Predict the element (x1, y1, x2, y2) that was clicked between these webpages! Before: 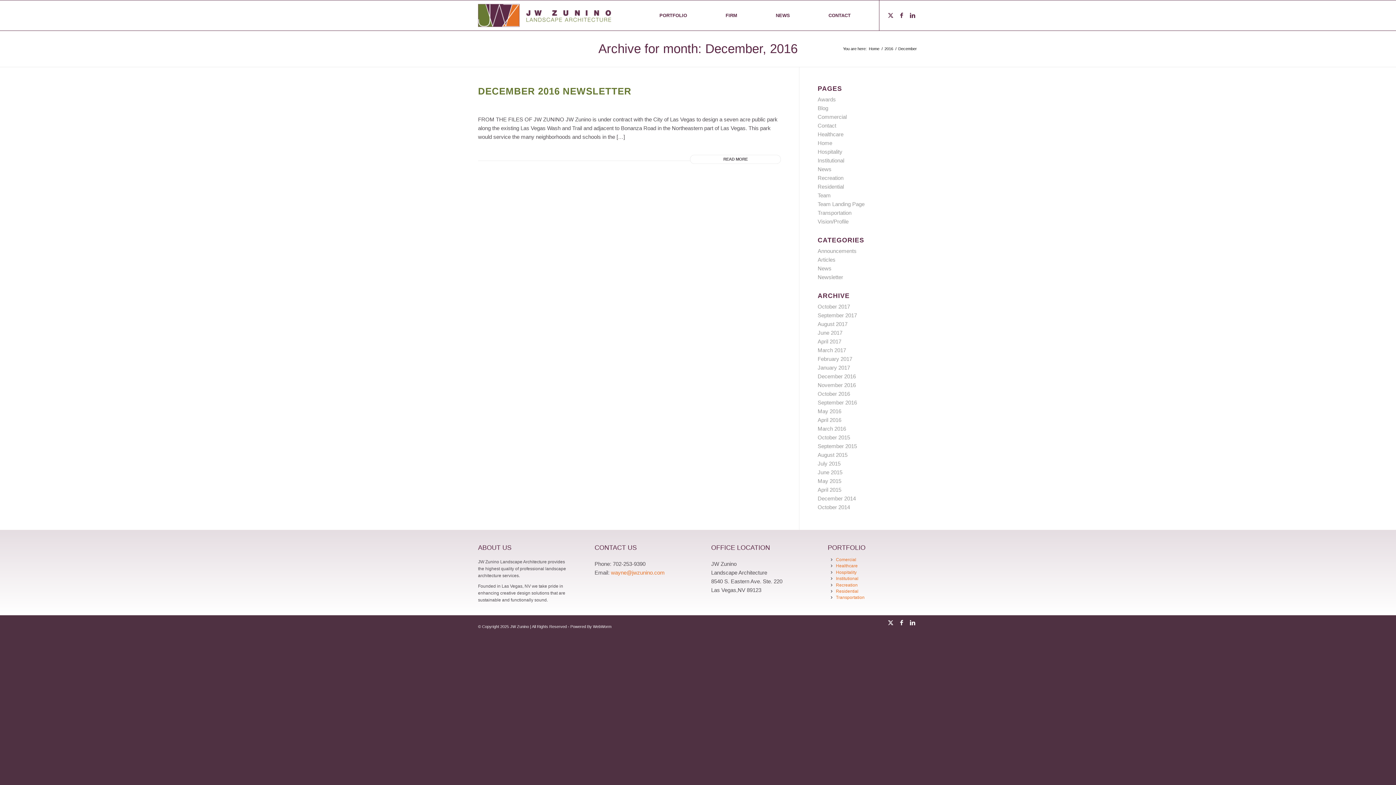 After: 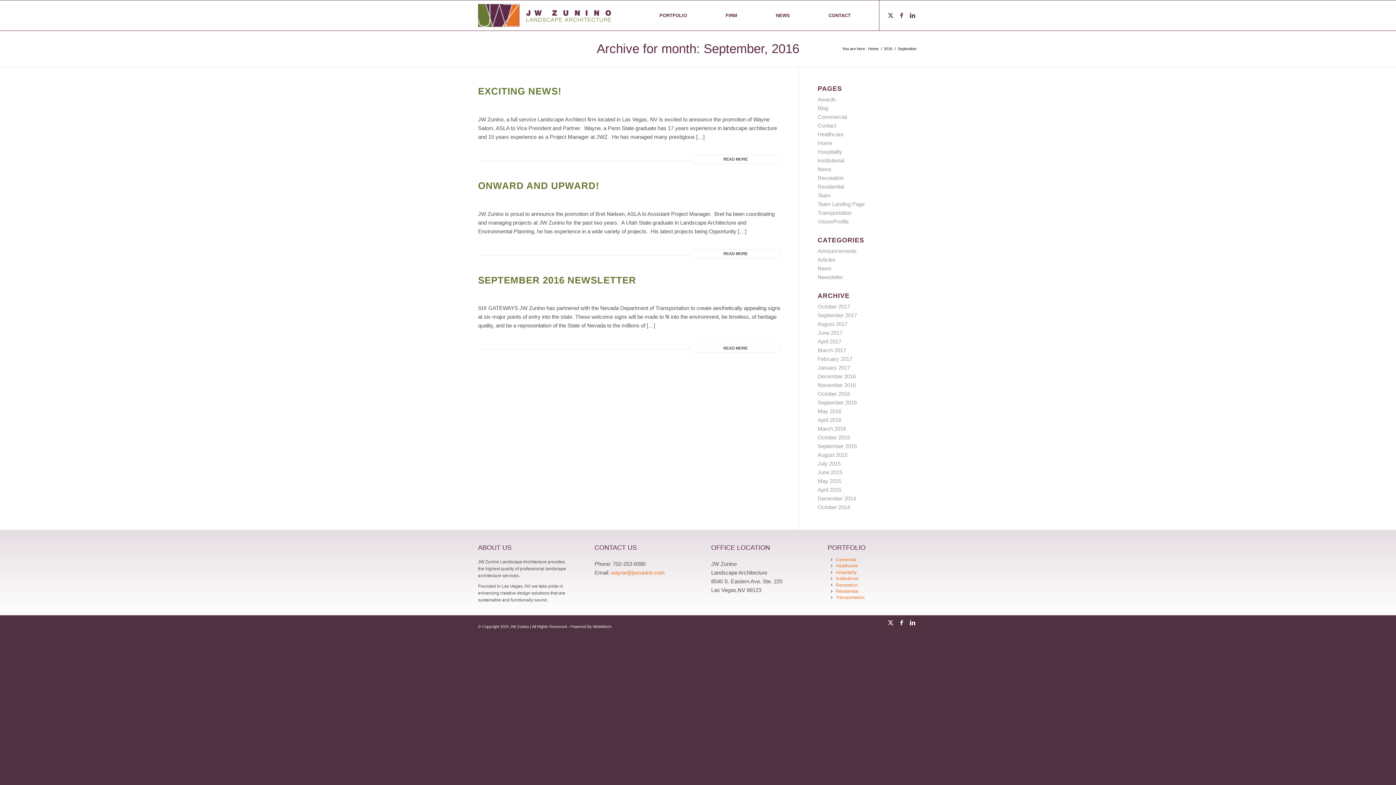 Action: label: September 2016 bbox: (817, 399, 857, 405)